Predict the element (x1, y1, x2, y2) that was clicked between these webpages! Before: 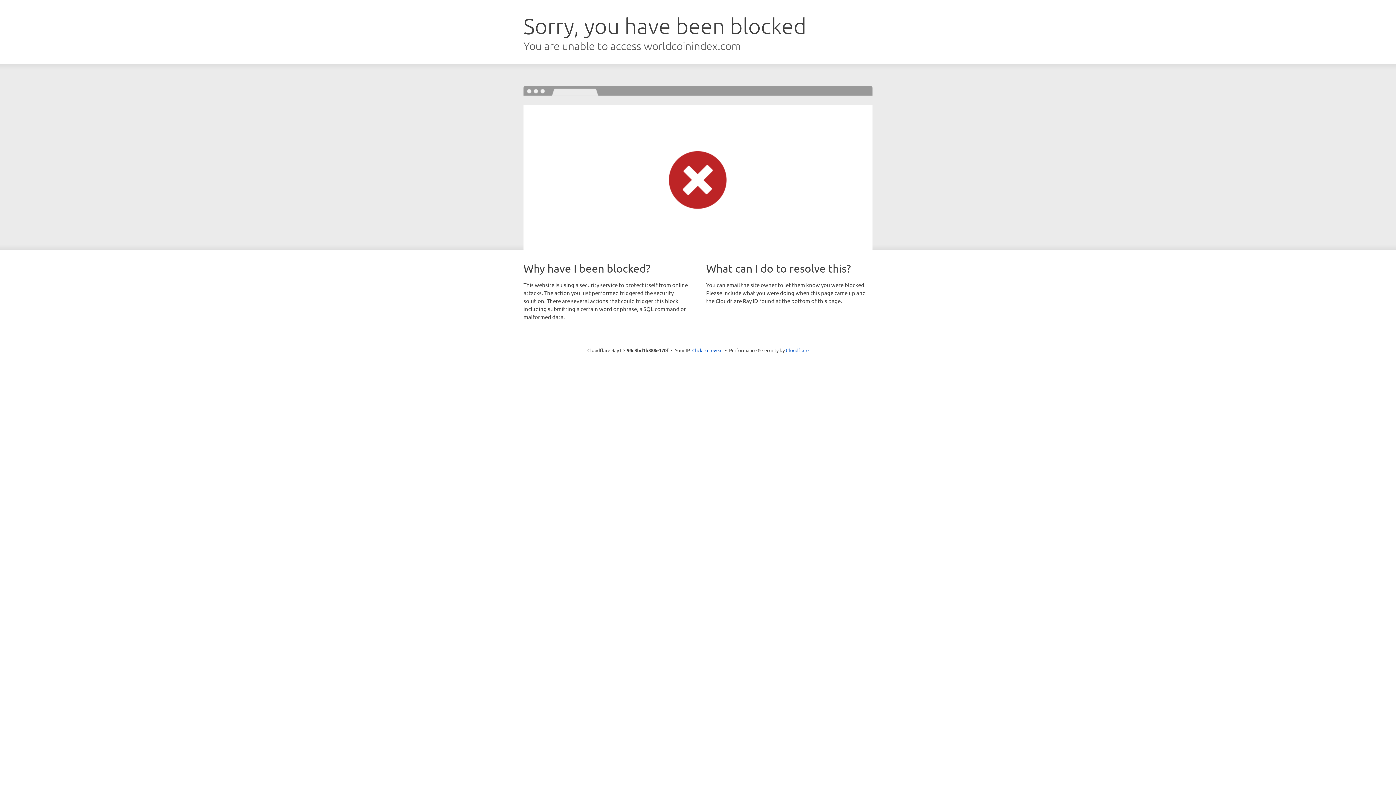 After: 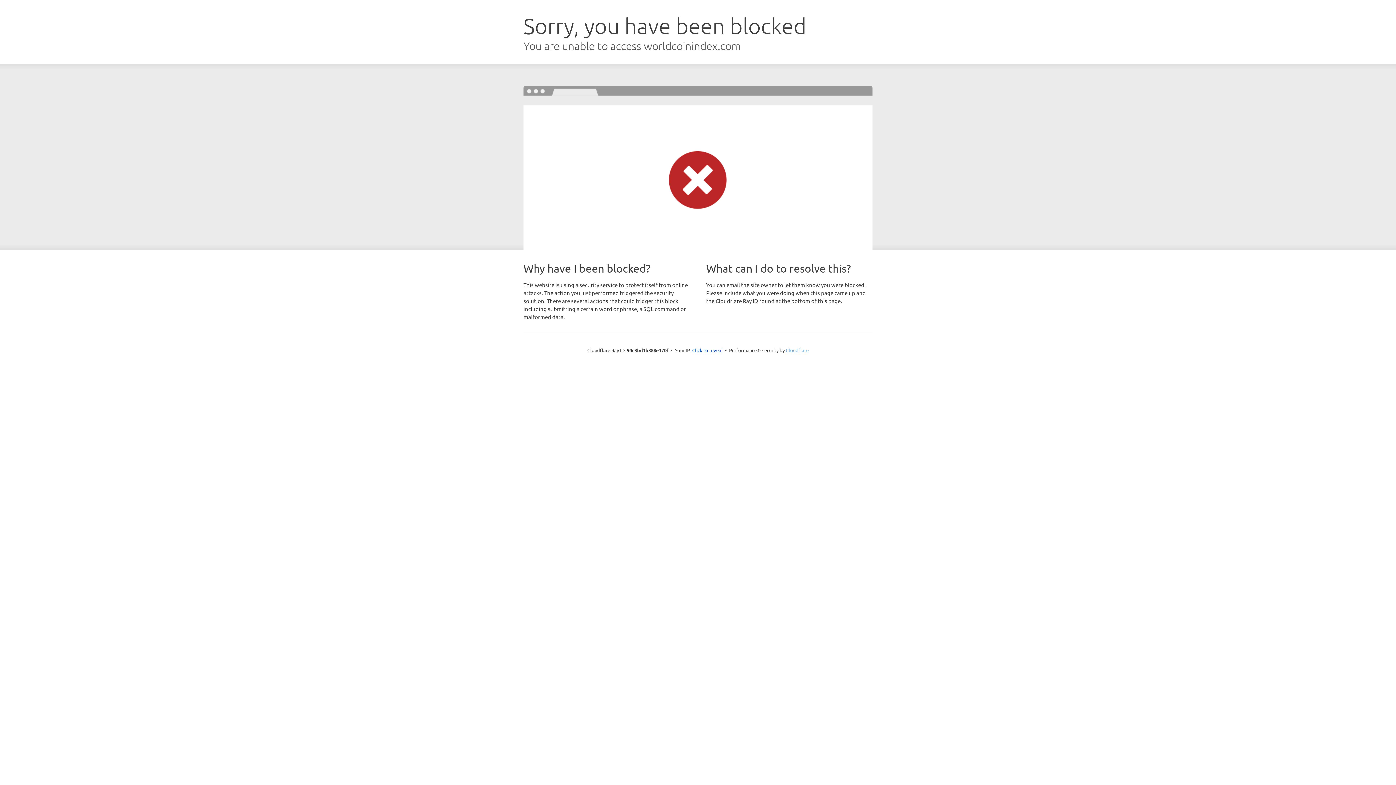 Action: label: Cloudflare bbox: (786, 347, 808, 353)